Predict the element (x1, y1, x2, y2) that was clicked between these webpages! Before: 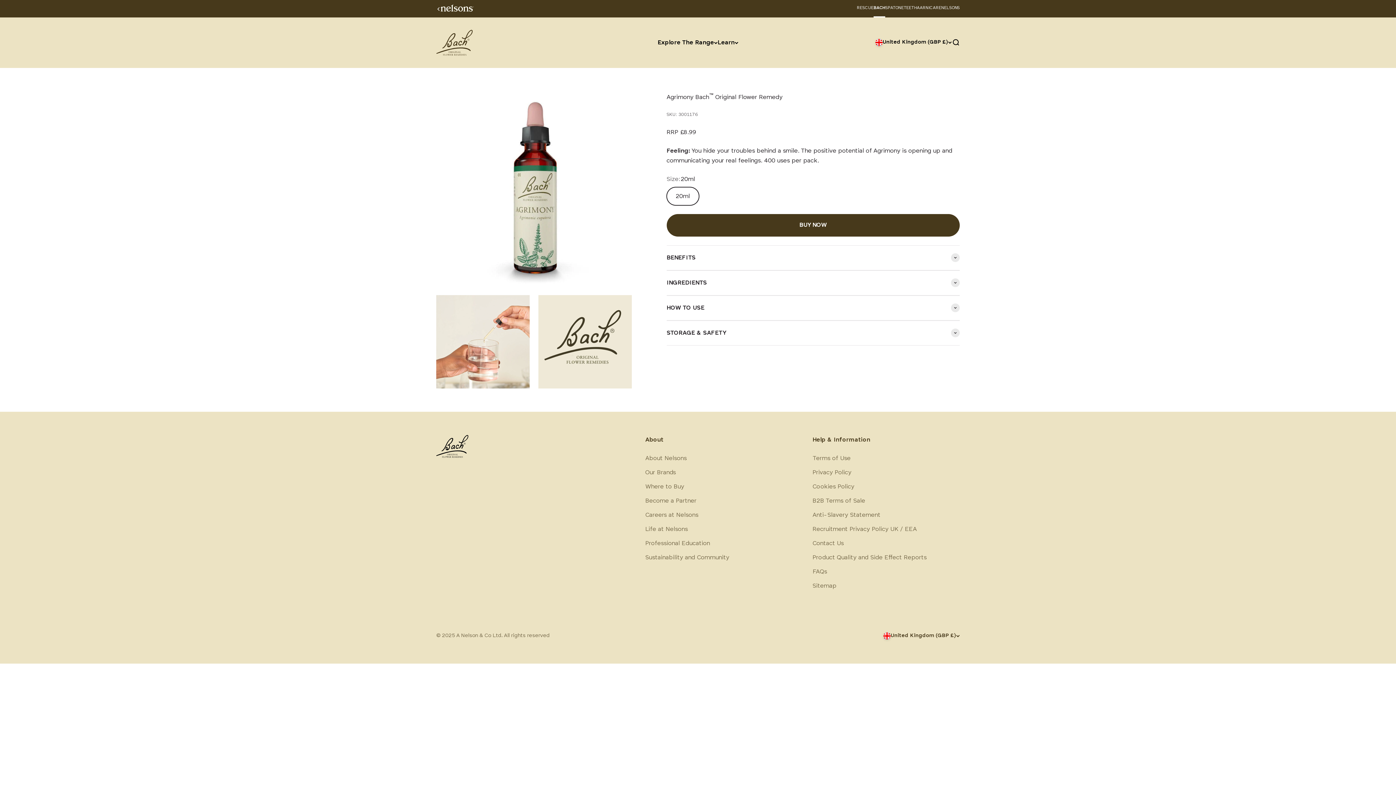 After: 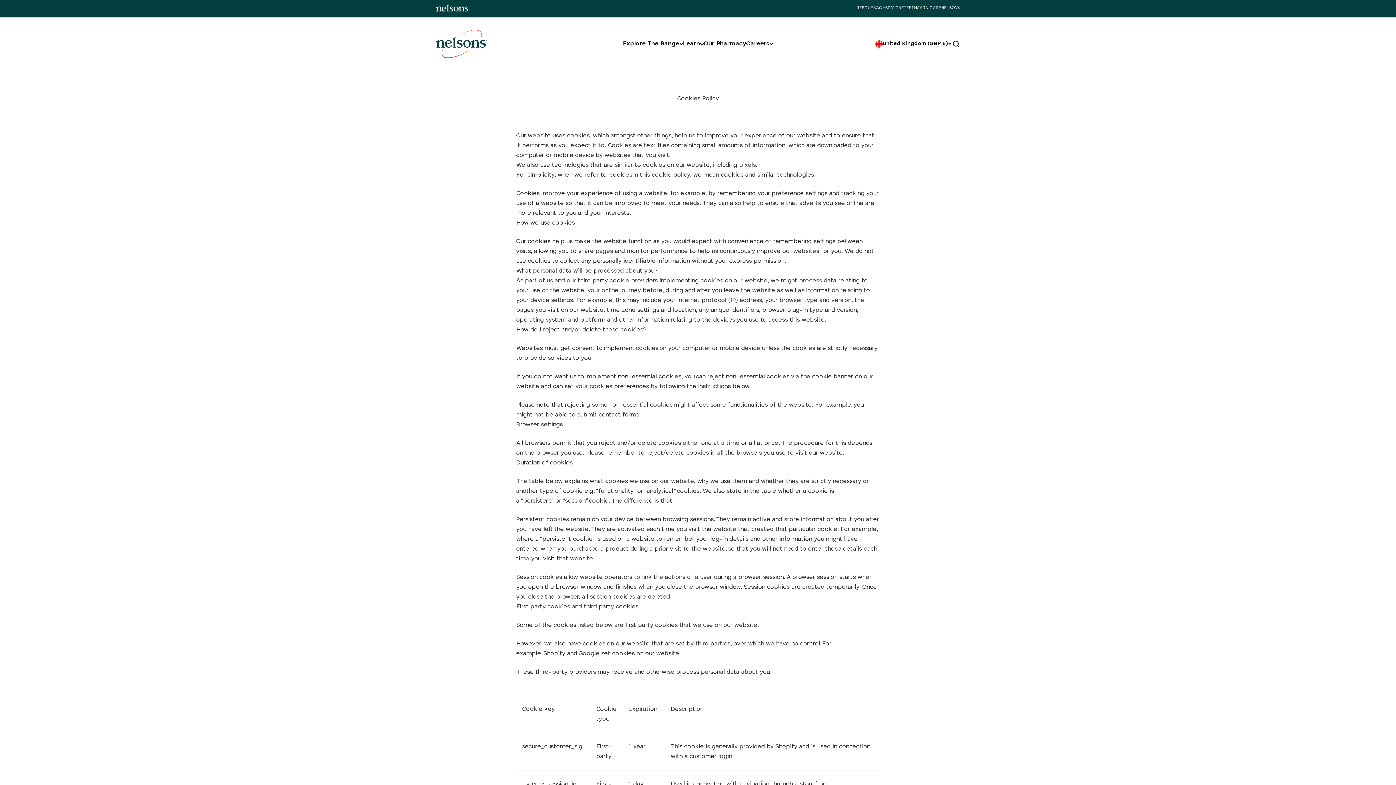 Action: label: Cookies Policy bbox: (812, 482, 854, 492)